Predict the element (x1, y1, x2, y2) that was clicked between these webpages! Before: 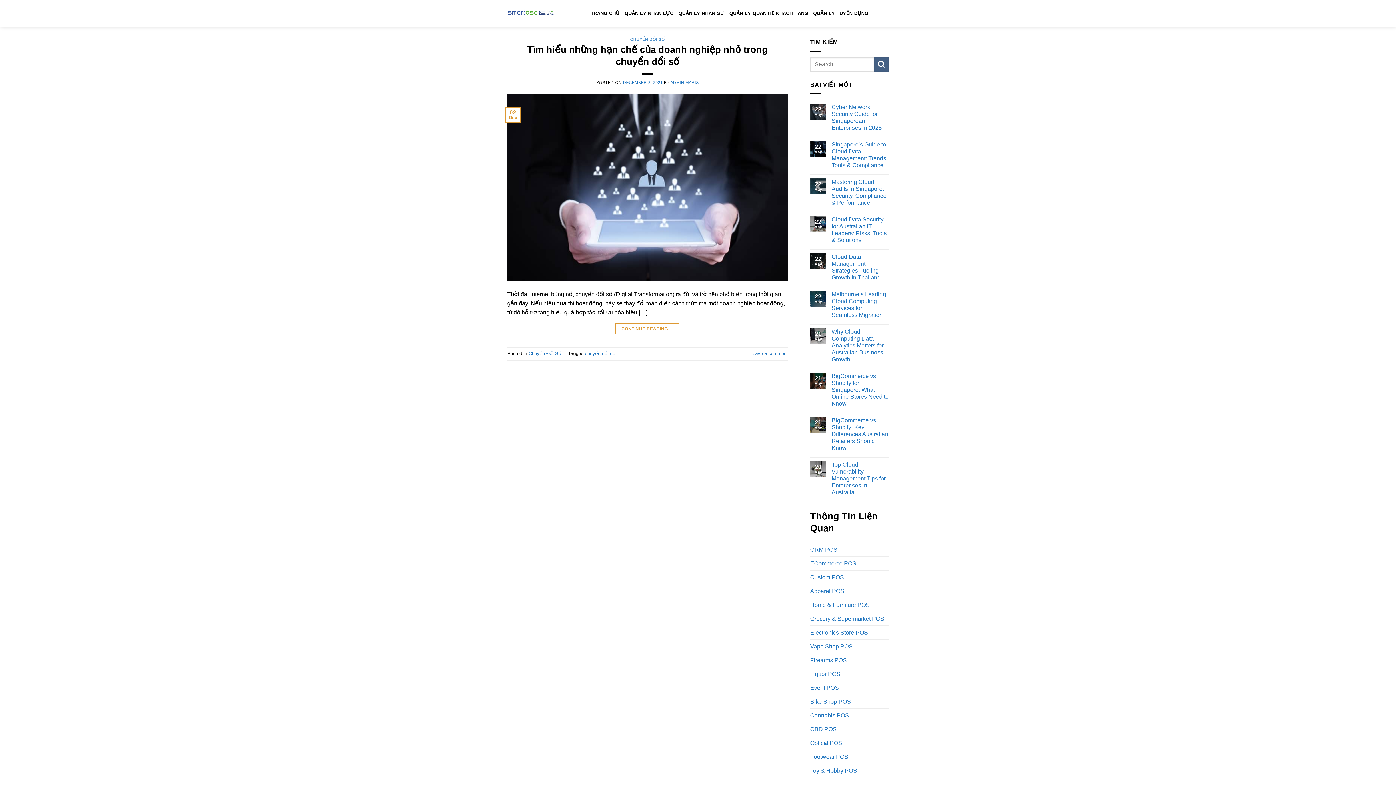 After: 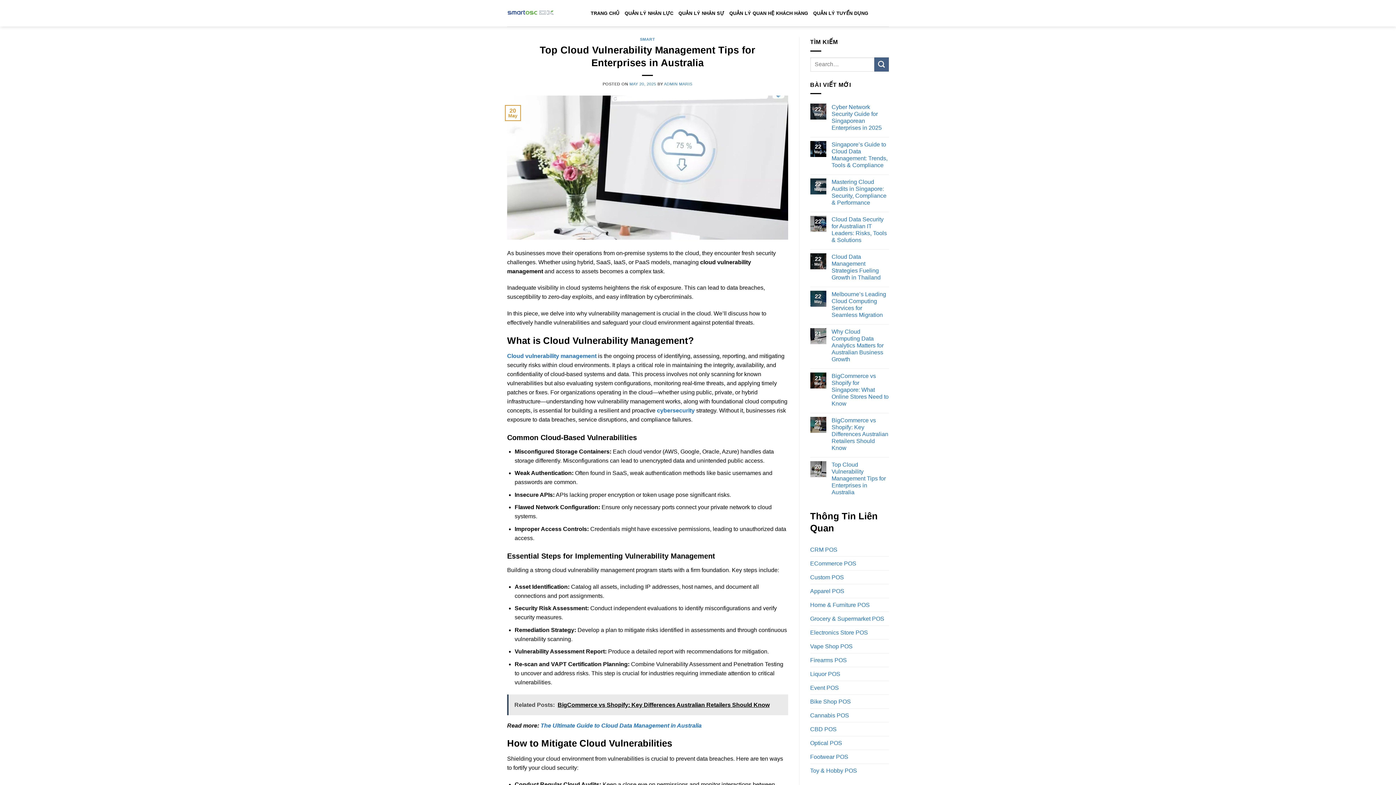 Action: label: Top Cloud Vulnerability Management Tips for Enterprises in Australia bbox: (831, 461, 889, 496)